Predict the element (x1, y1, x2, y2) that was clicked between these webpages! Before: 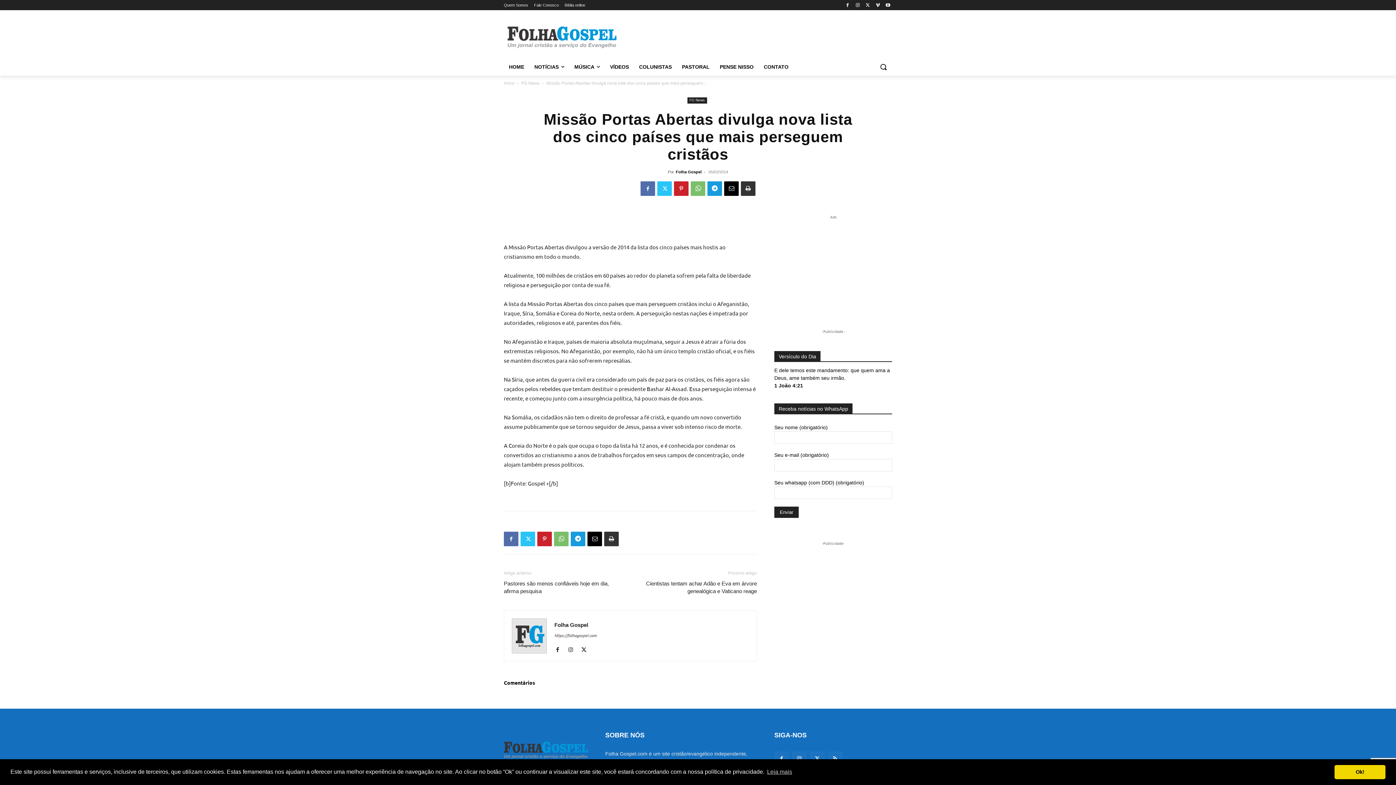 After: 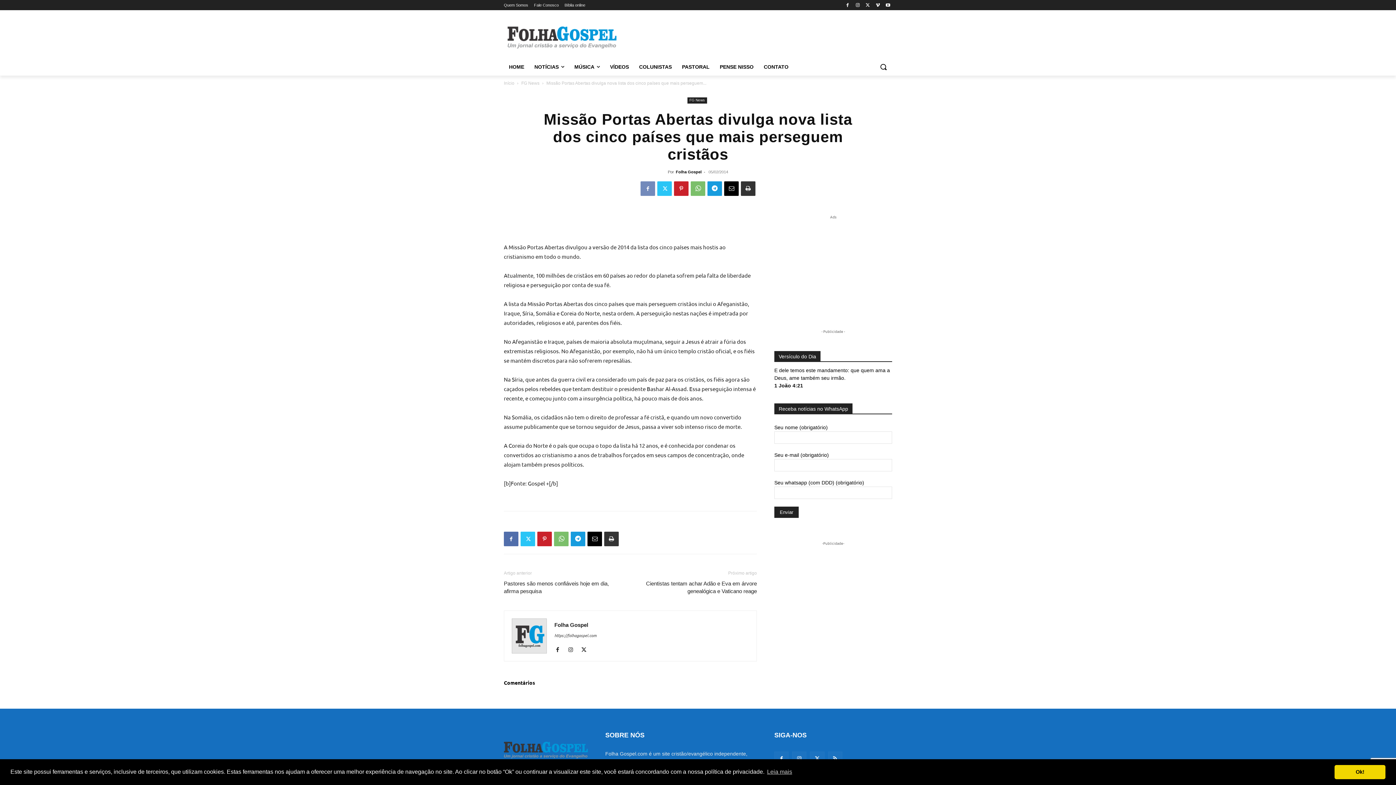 Action: bbox: (640, 181, 655, 196)